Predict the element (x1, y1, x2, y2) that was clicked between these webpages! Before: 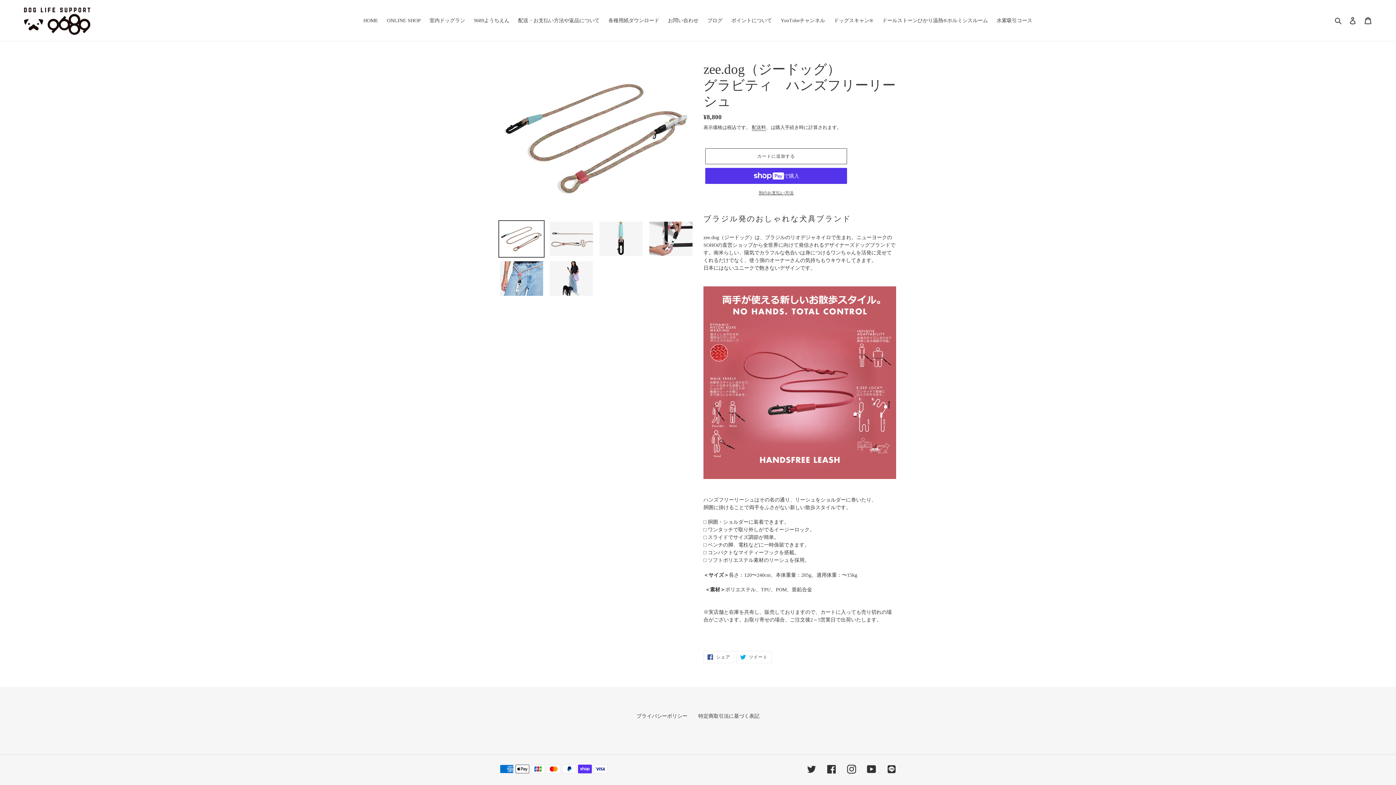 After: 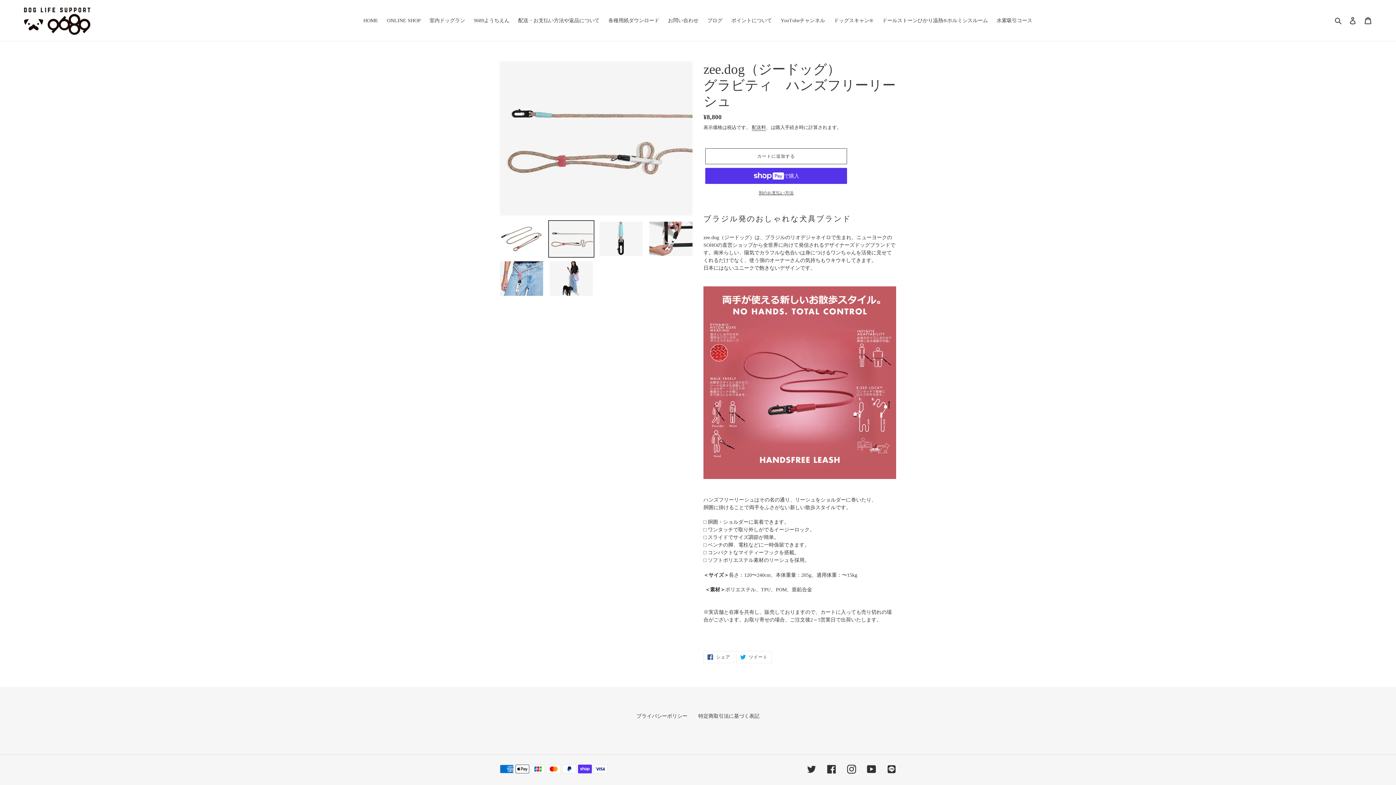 Action: bbox: (548, 220, 594, 257)